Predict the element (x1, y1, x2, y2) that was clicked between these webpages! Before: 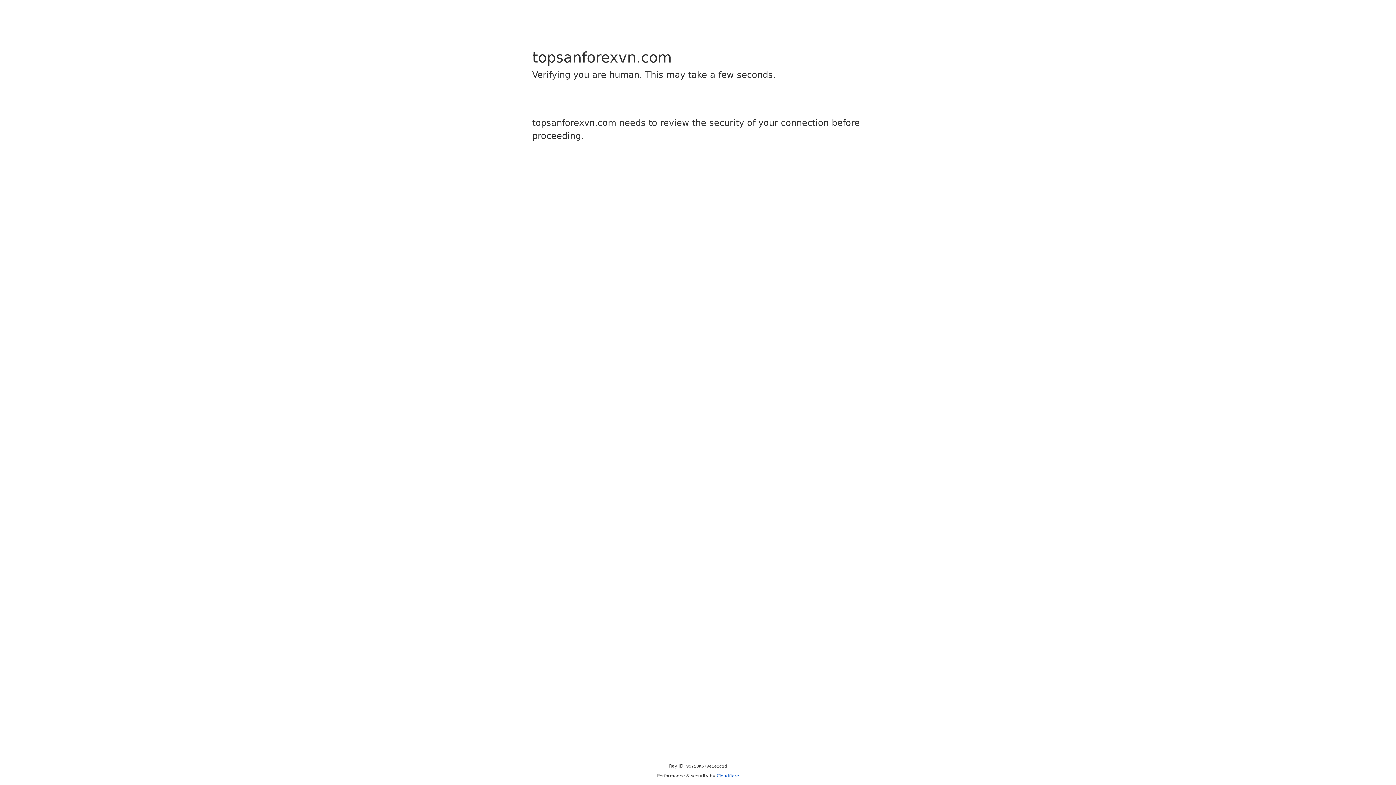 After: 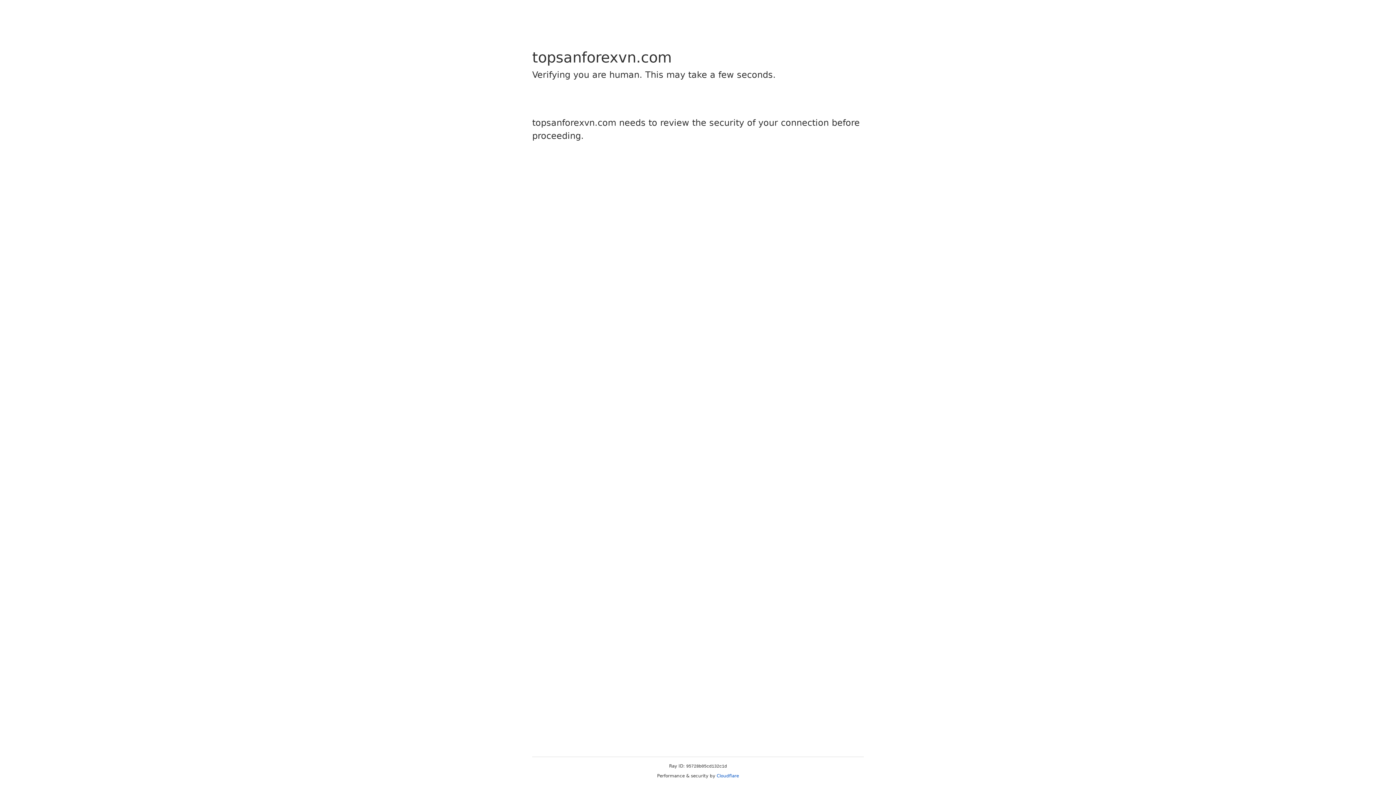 Action: label: Cloudflare bbox: (716, 773, 739, 778)